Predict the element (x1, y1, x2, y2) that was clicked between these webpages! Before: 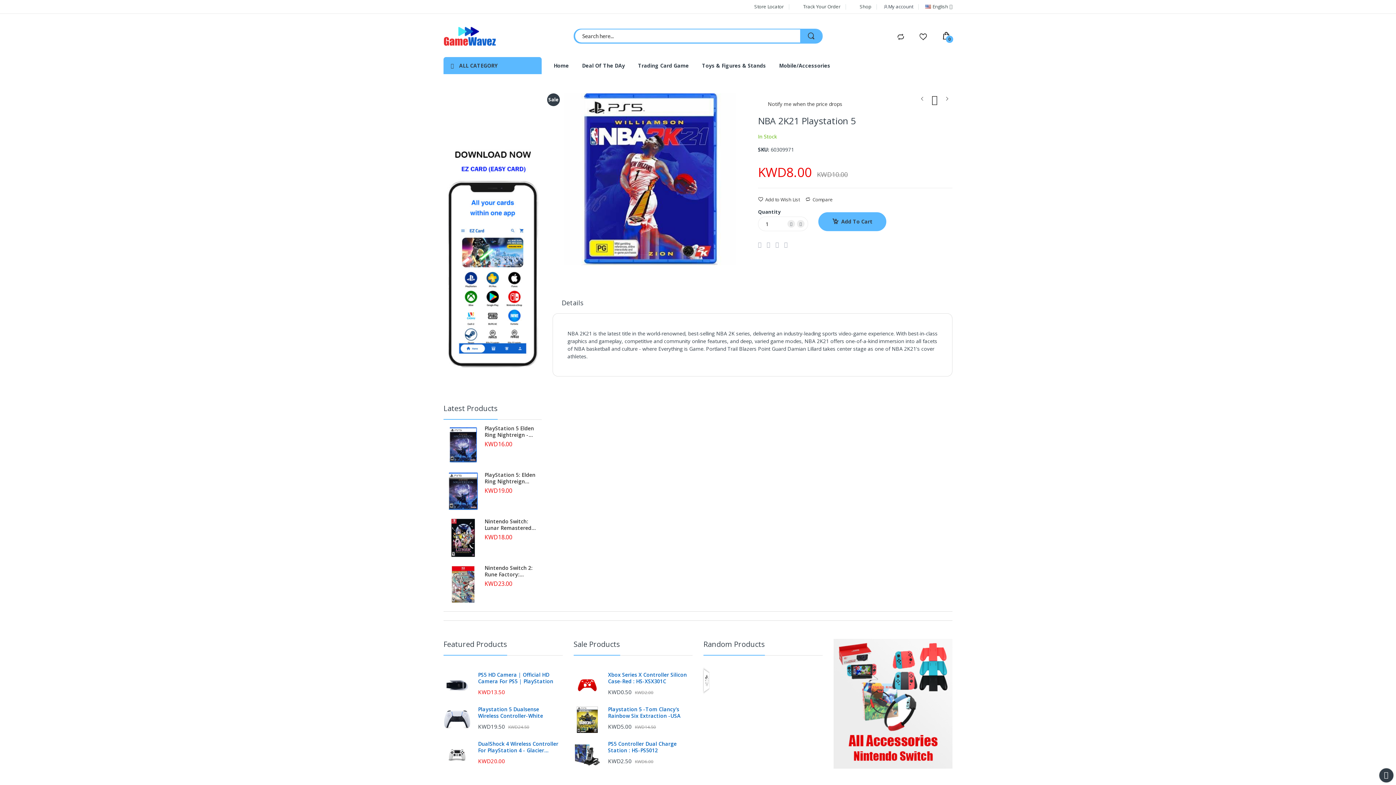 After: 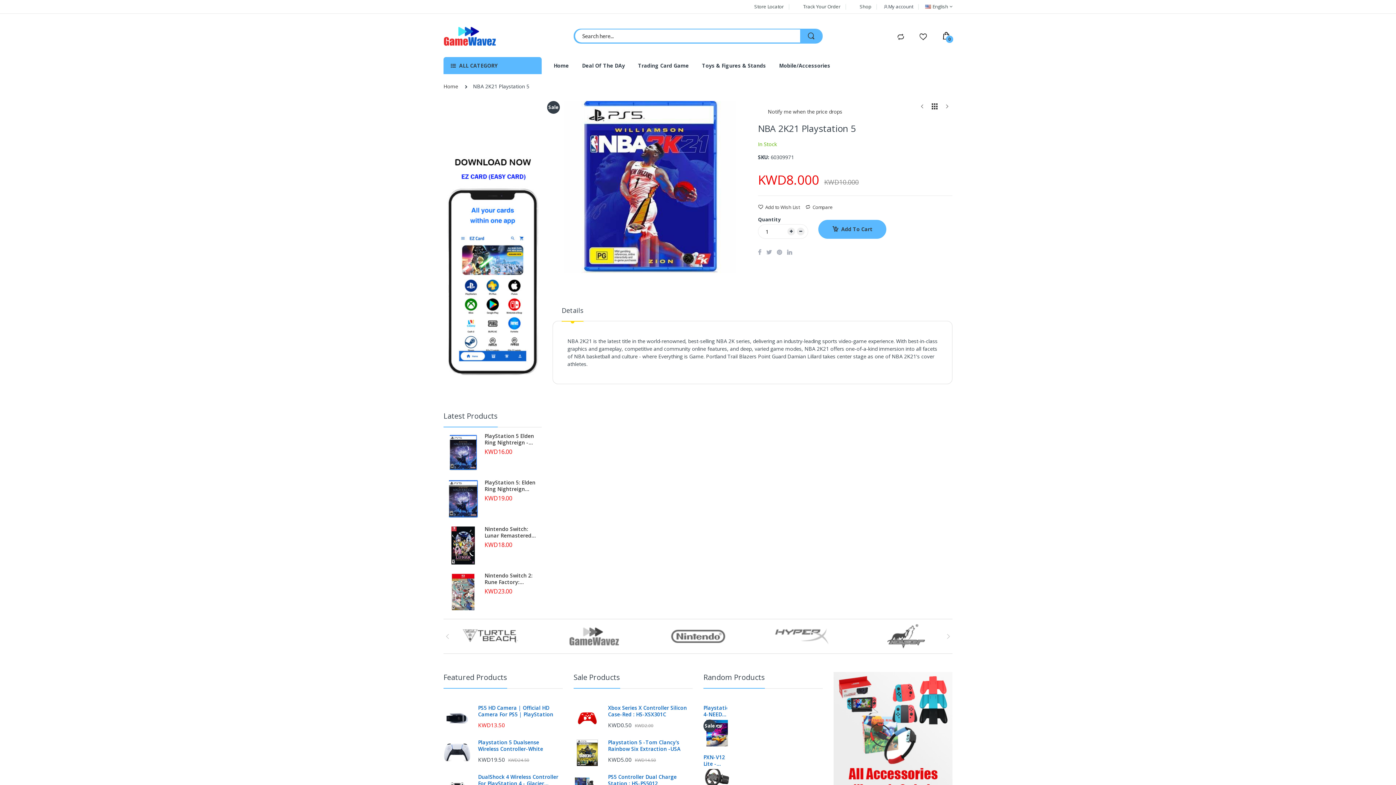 Action: bbox: (800, 29, 822, 43)